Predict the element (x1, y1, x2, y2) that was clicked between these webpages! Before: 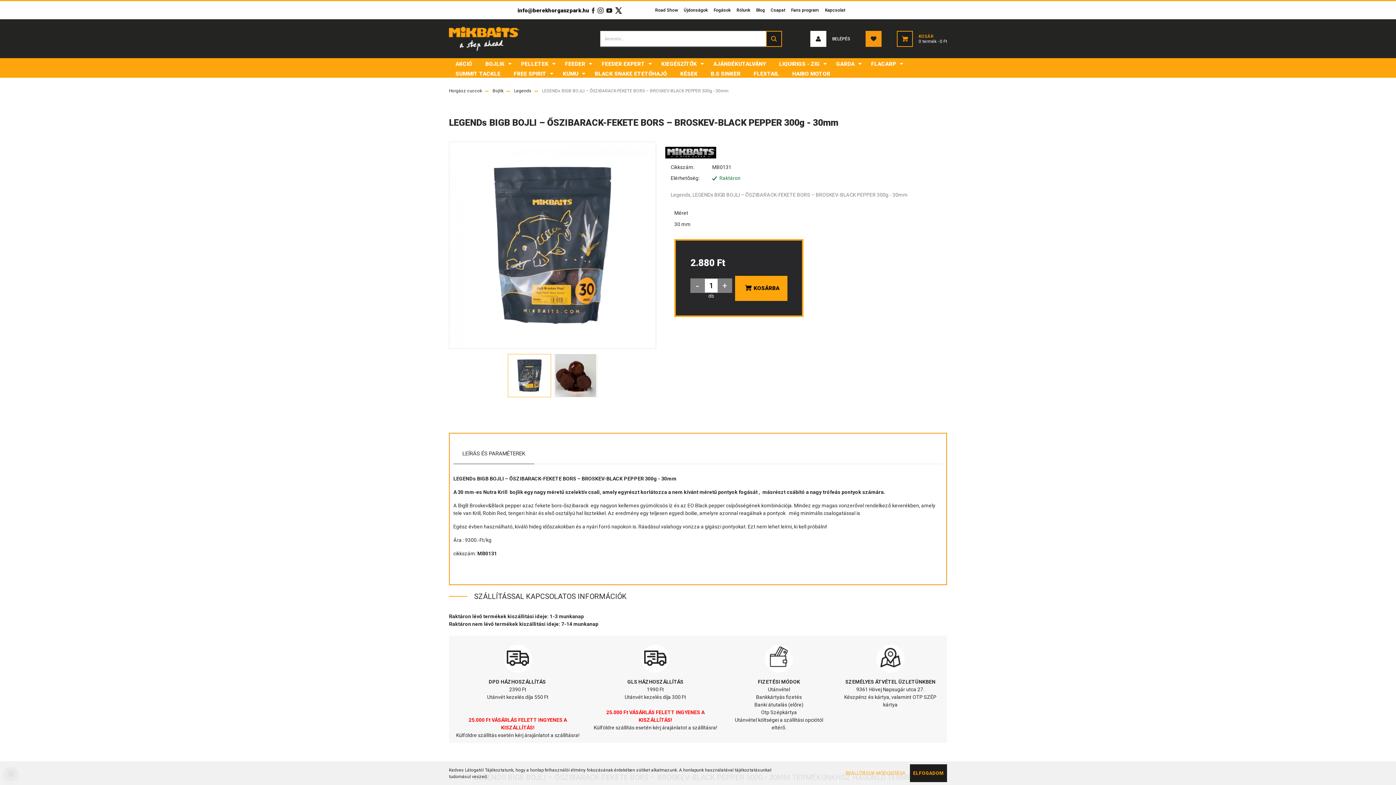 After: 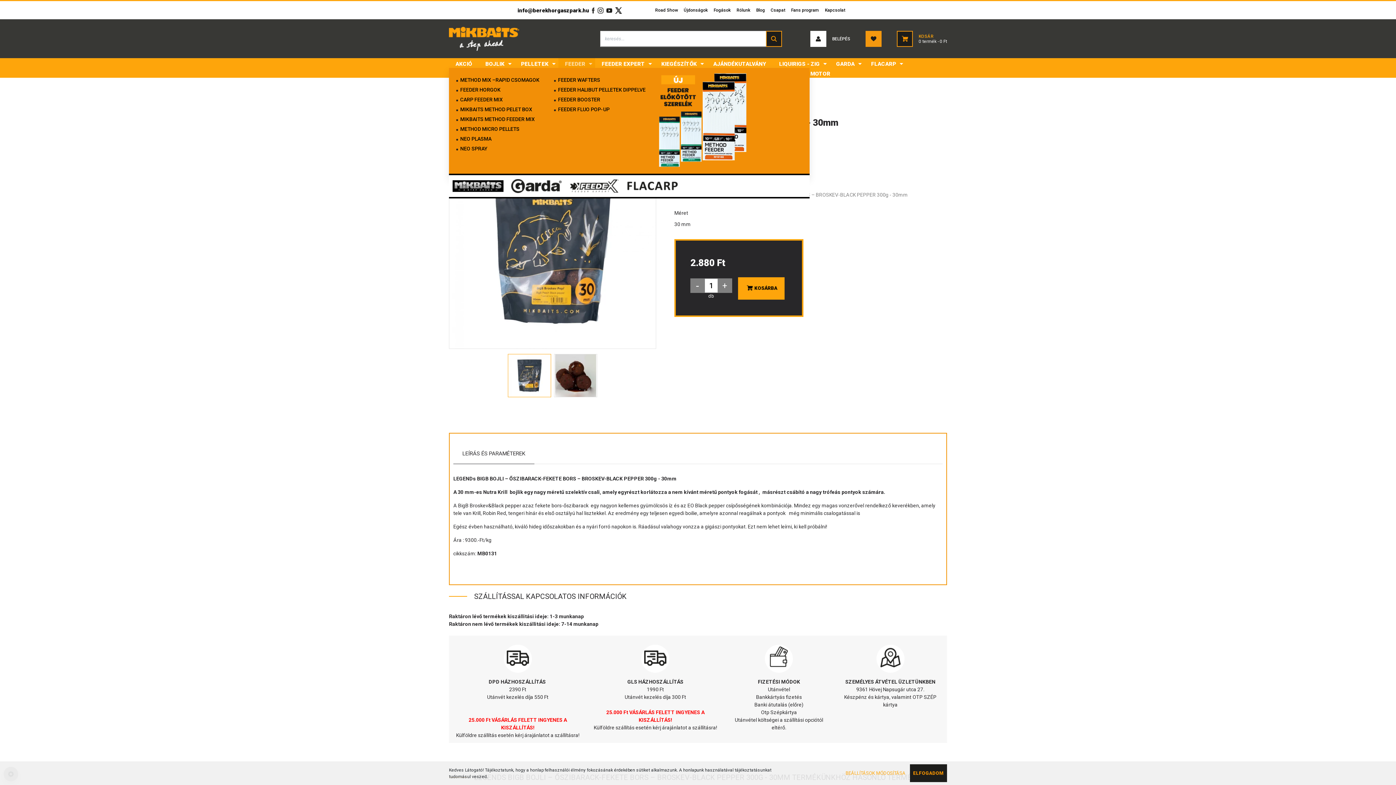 Action: bbox: (558, 58, 595, 68) label: FEEDER 